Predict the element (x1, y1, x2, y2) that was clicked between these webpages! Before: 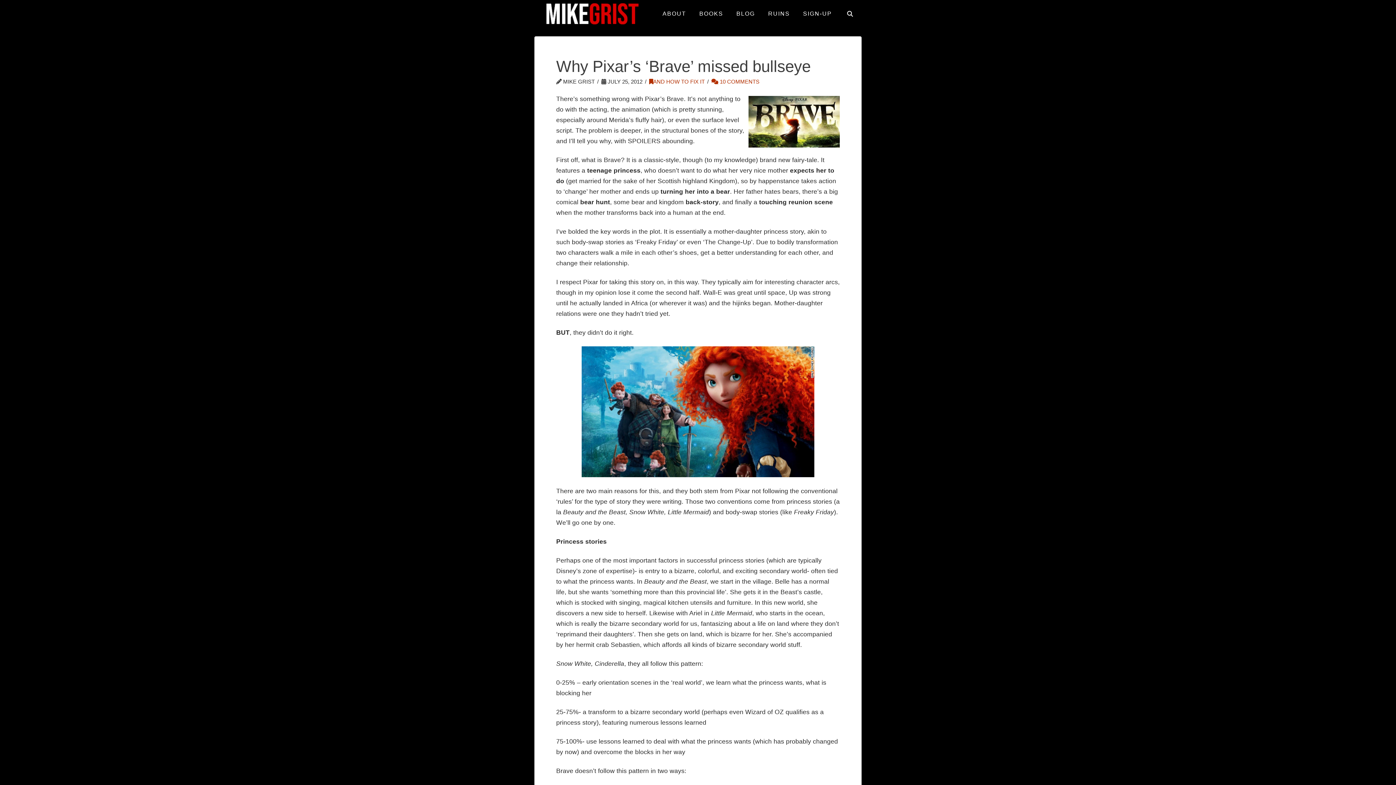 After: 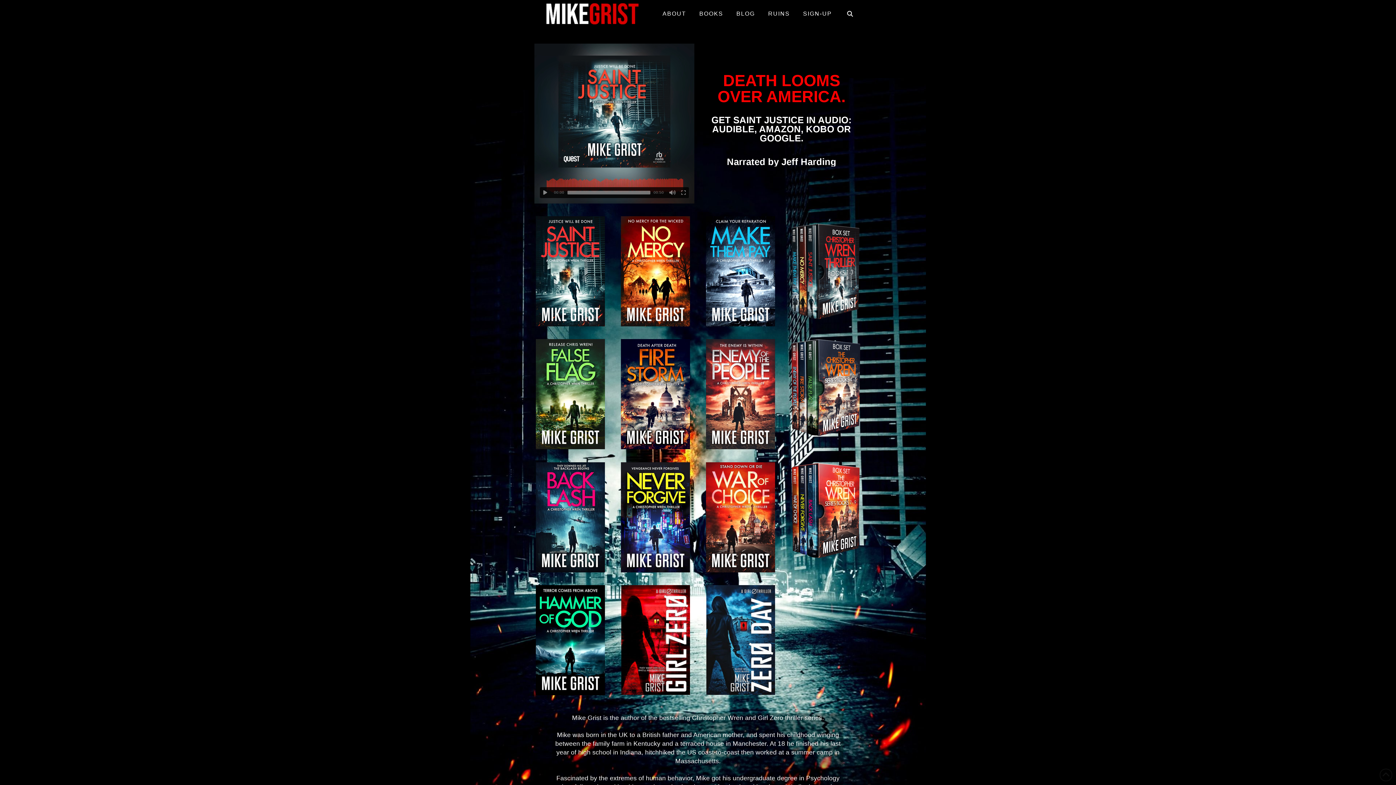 Action: bbox: (534, 0, 640, 27)